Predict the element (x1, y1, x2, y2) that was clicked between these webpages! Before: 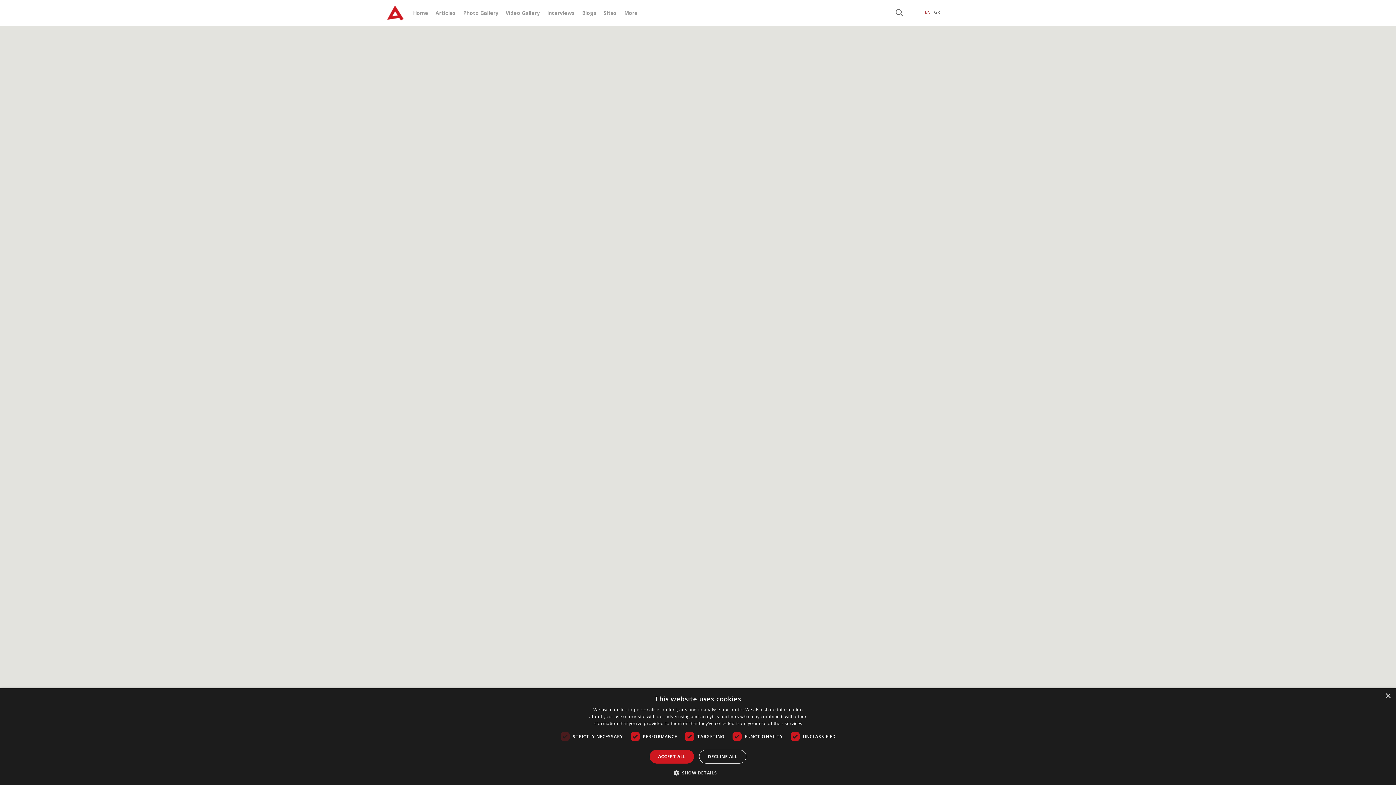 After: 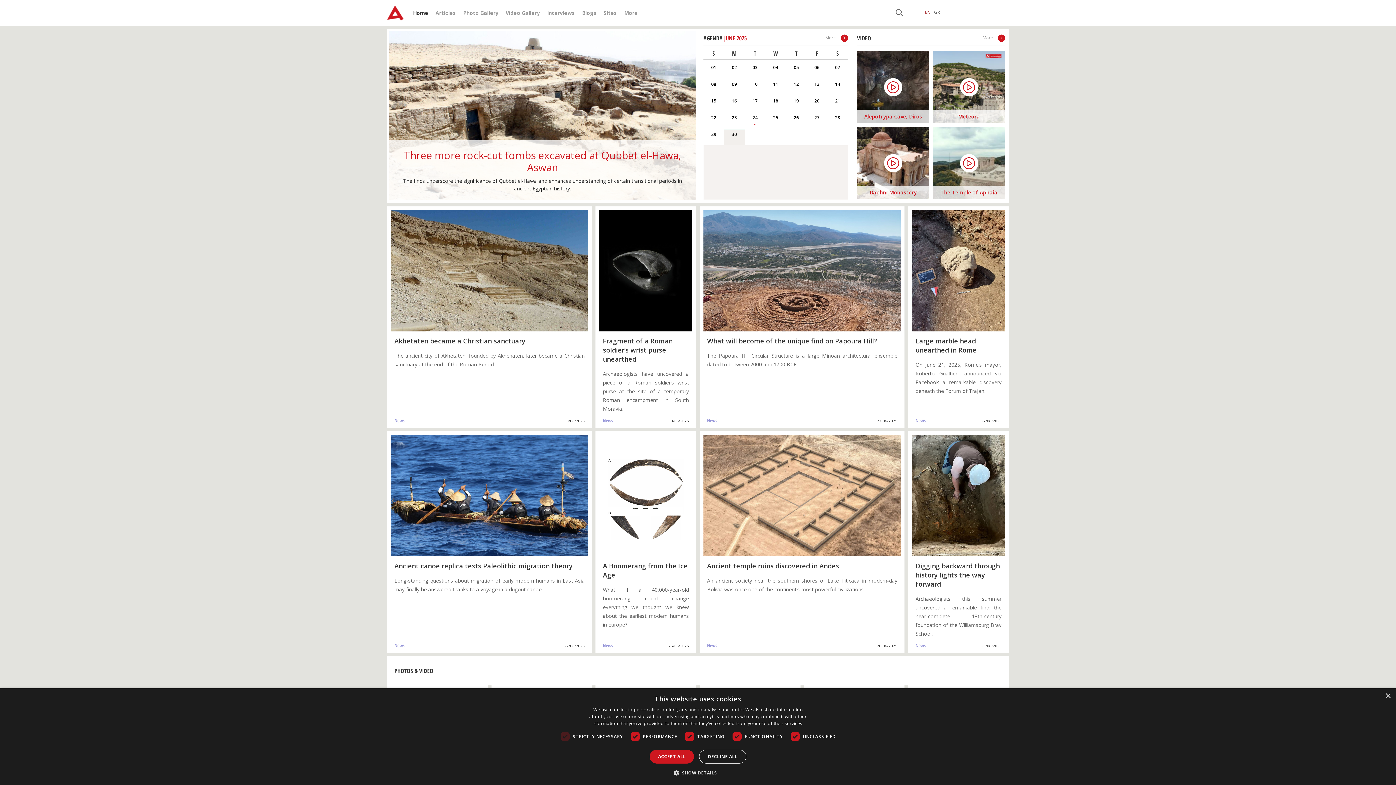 Action: bbox: (387, 2, 403, 22)